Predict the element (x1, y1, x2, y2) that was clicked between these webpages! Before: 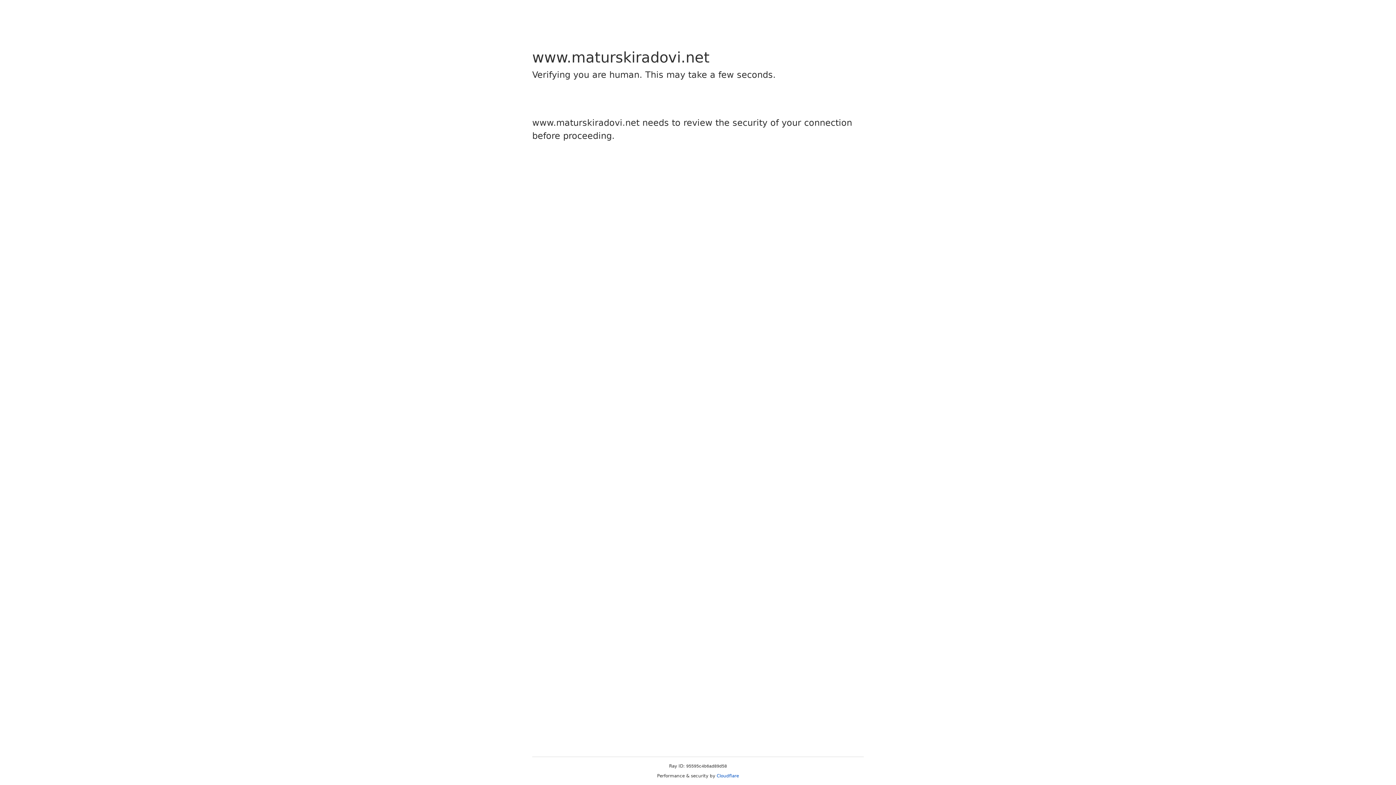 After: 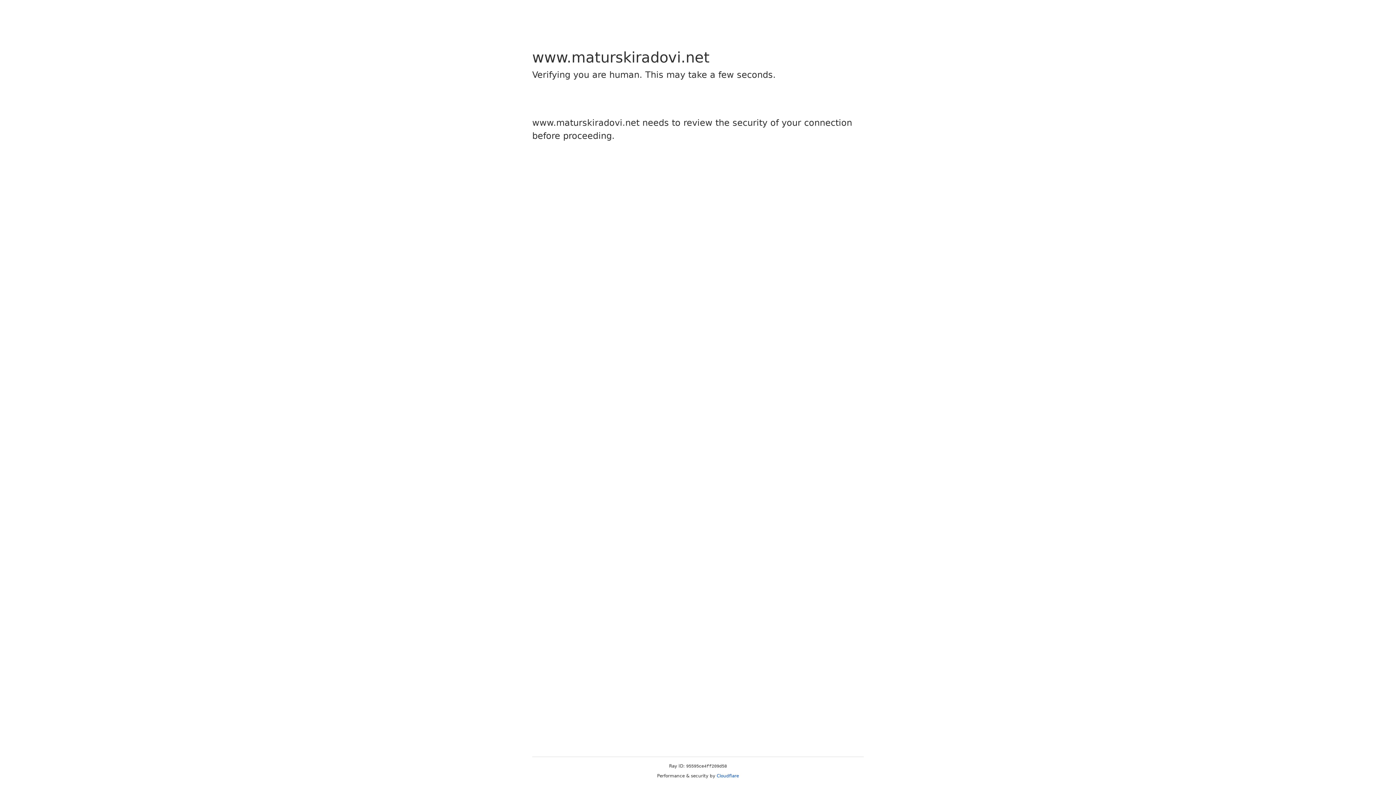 Action: label: Cloudflare bbox: (716, 773, 739, 778)